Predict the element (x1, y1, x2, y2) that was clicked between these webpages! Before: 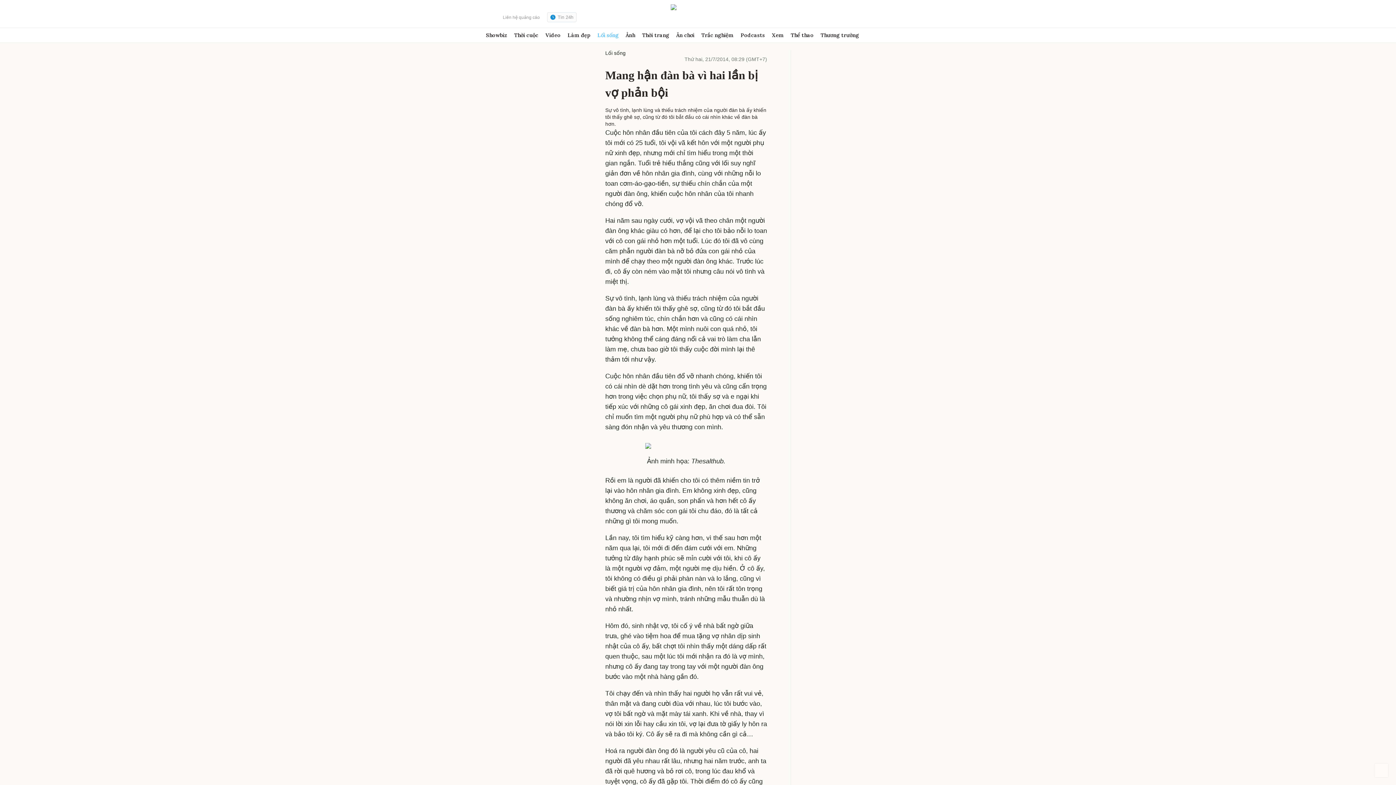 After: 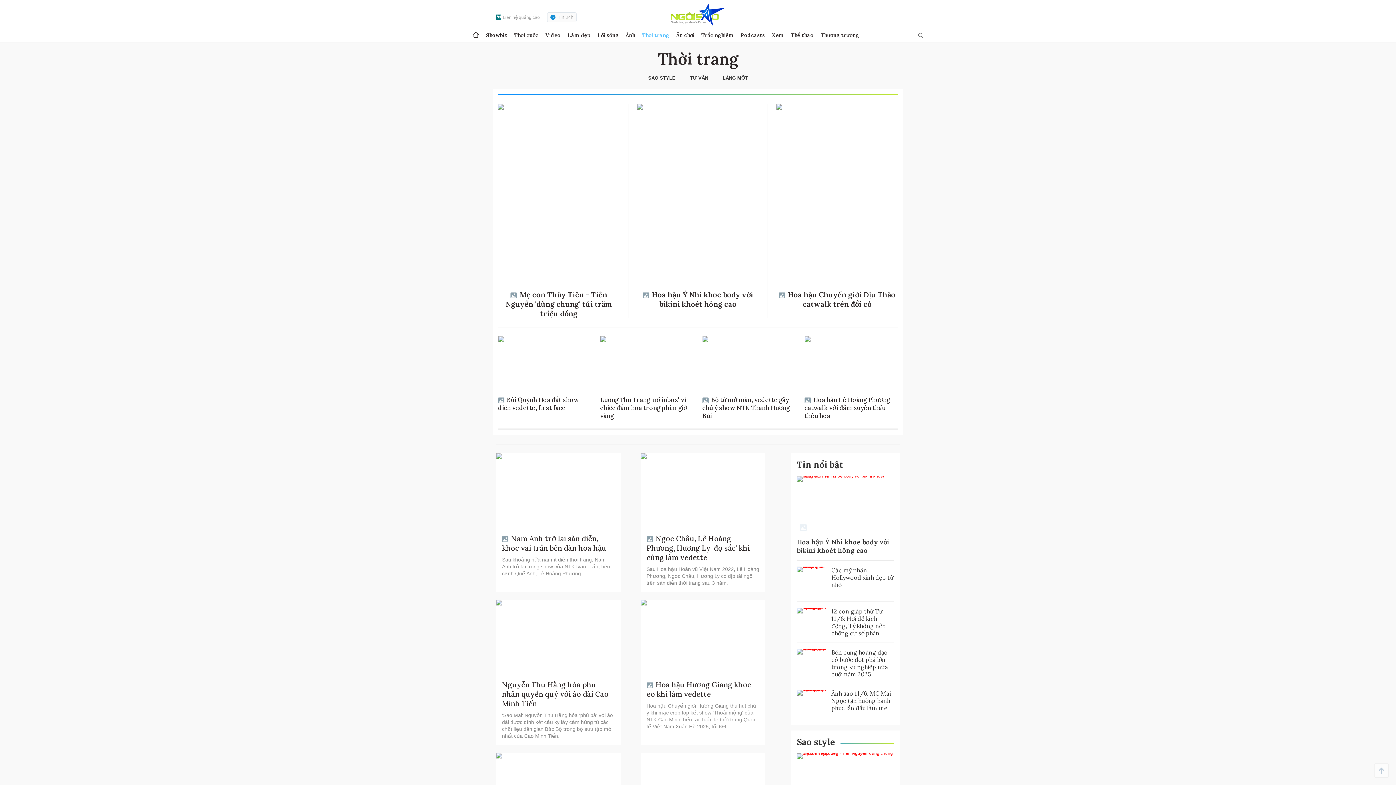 Action: label: Thời trang bbox: (642, 28, 669, 42)